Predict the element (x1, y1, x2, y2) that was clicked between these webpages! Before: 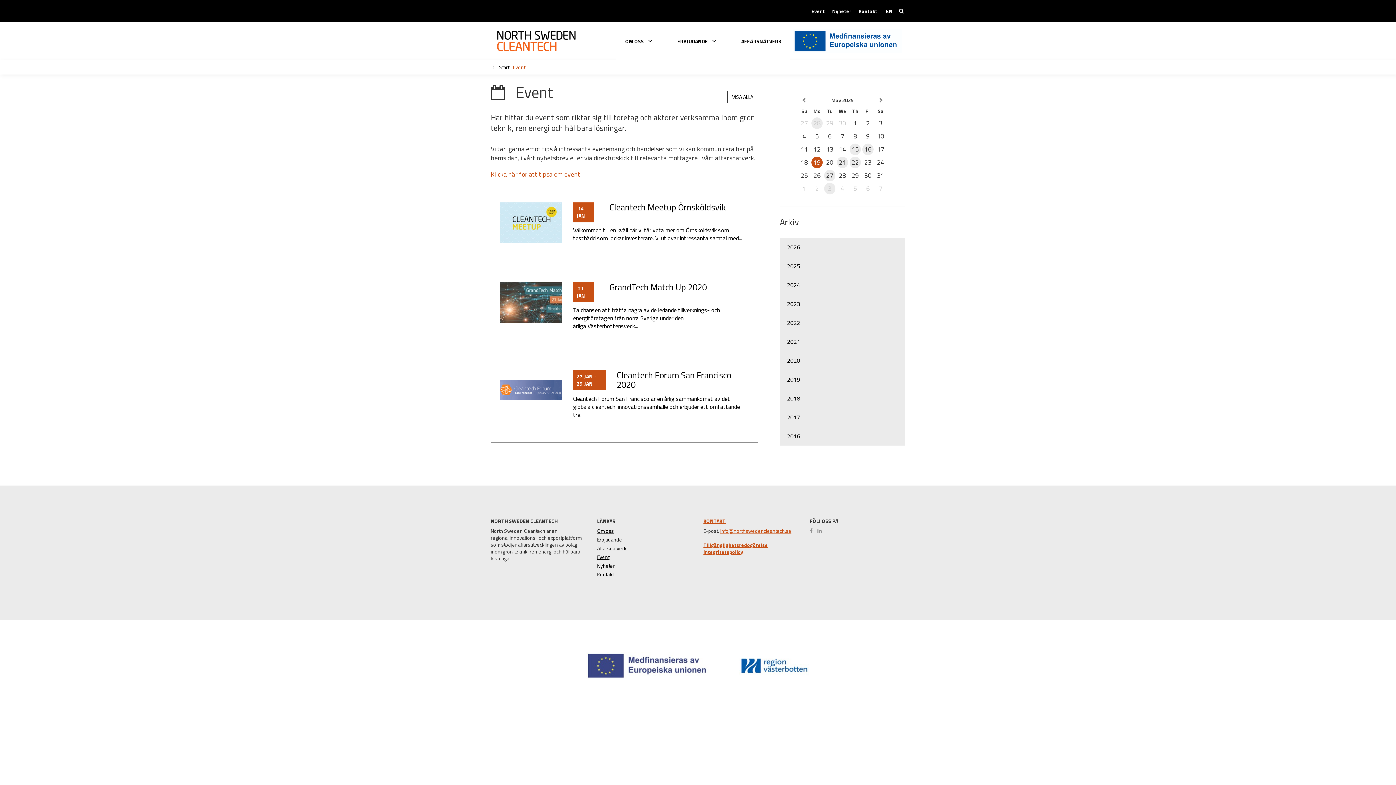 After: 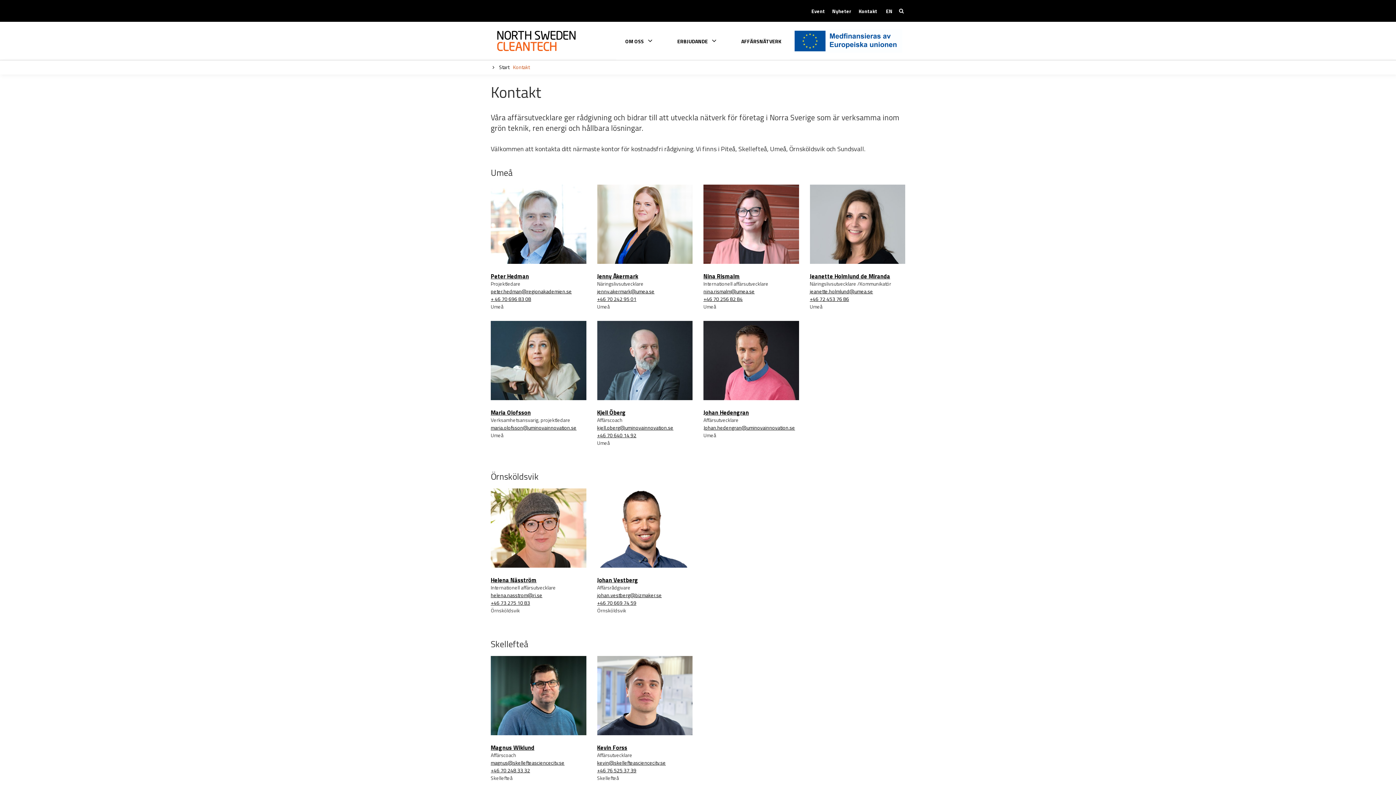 Action: label: Kontakt bbox: (597, 571, 614, 580)